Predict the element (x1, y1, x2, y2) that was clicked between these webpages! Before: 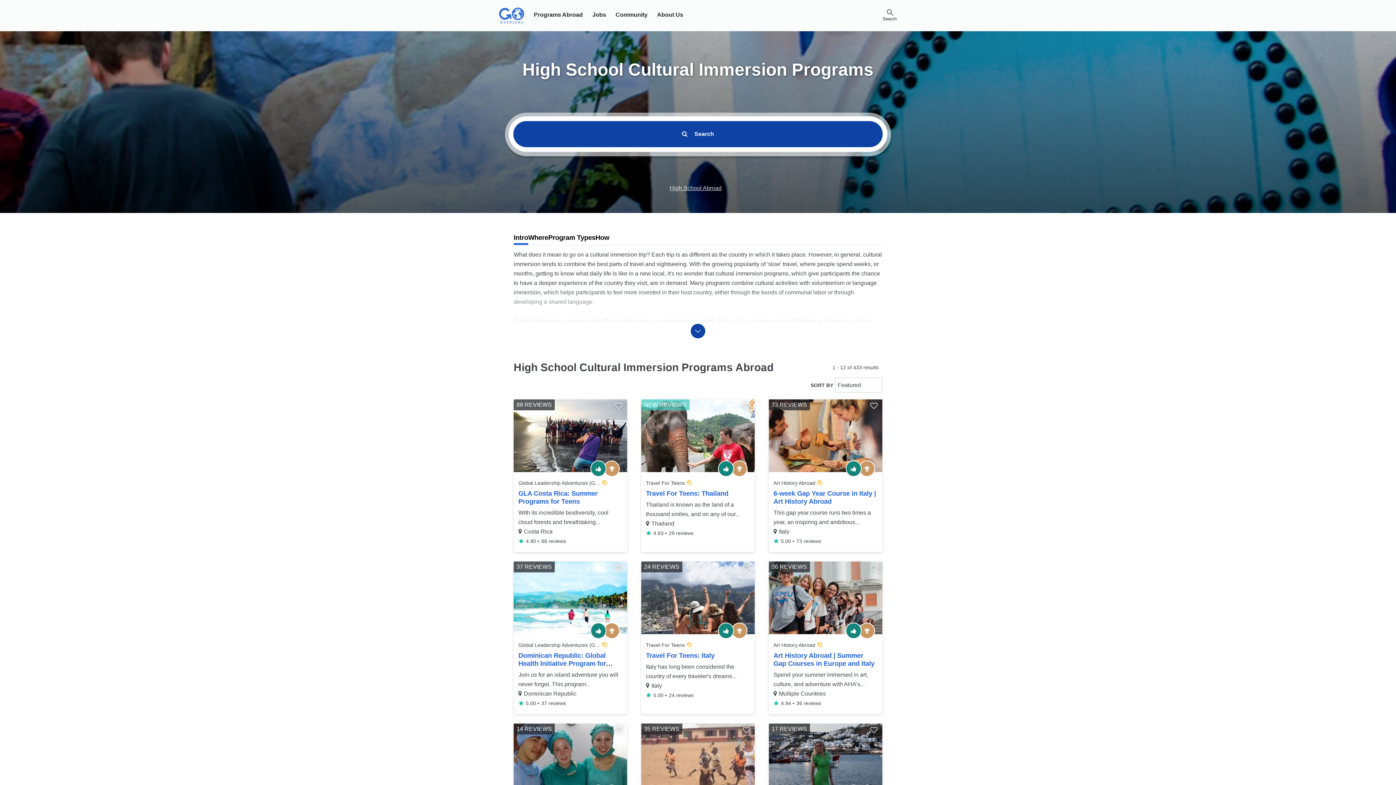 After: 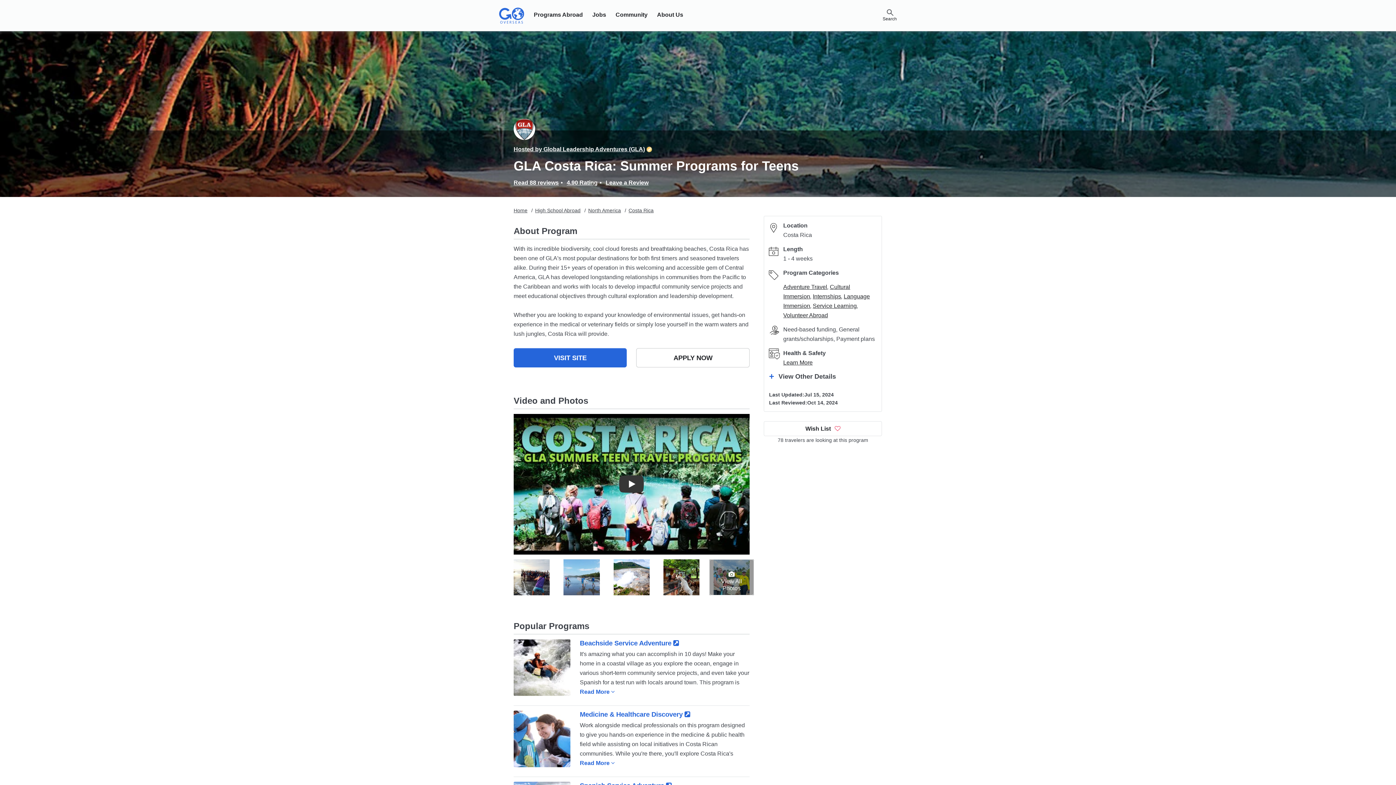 Action: bbox: (513, 464, 627, 470)